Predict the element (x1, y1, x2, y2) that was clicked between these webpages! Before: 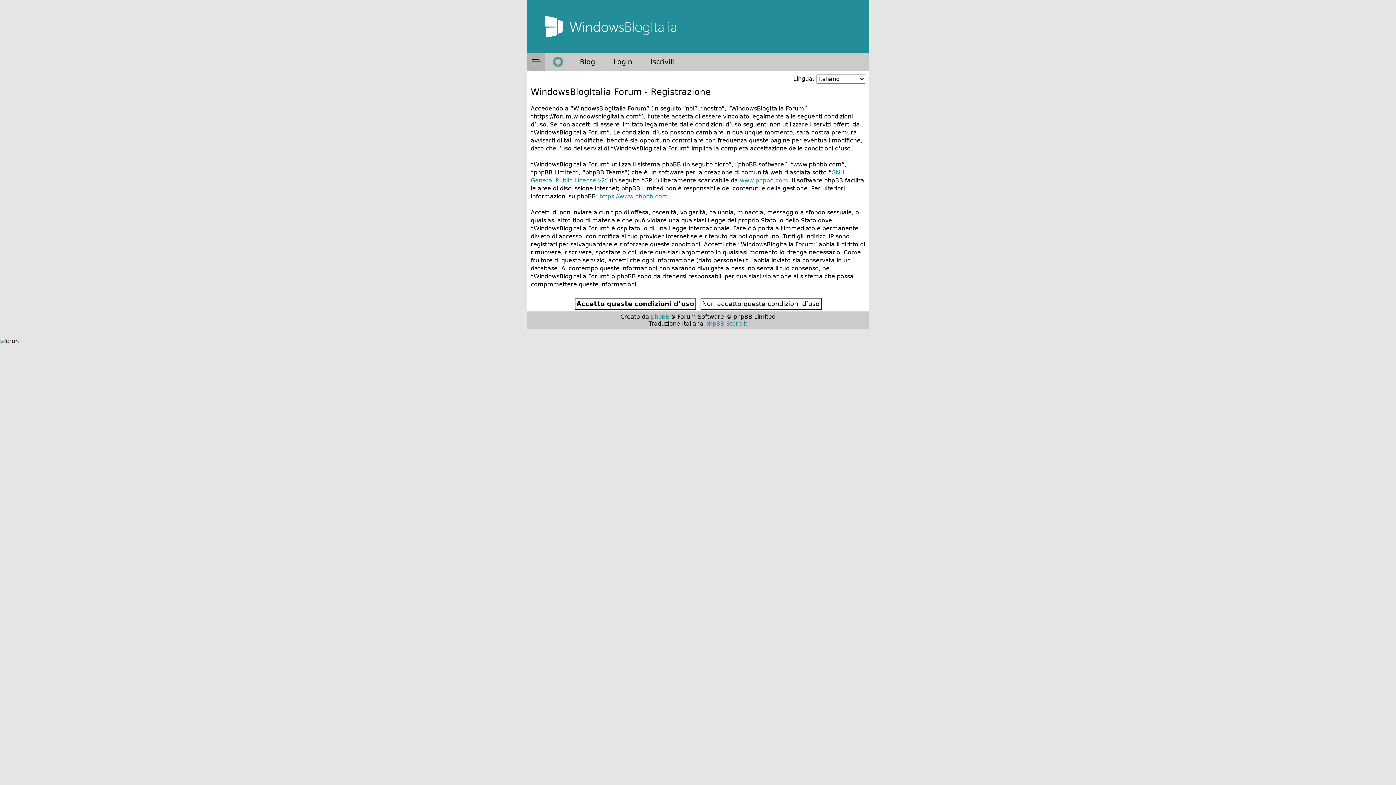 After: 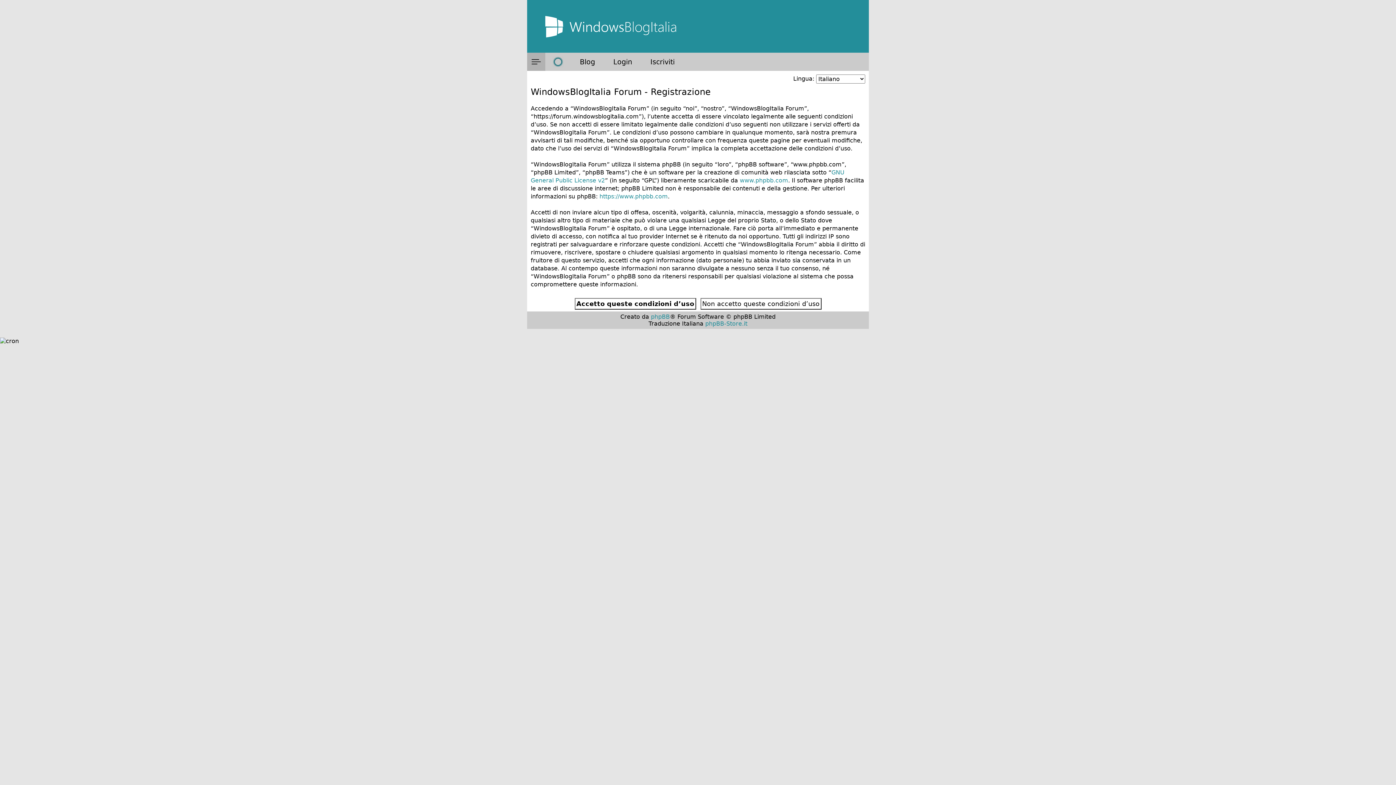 Action: label: Iscriviti bbox: (641, 52, 684, 70)